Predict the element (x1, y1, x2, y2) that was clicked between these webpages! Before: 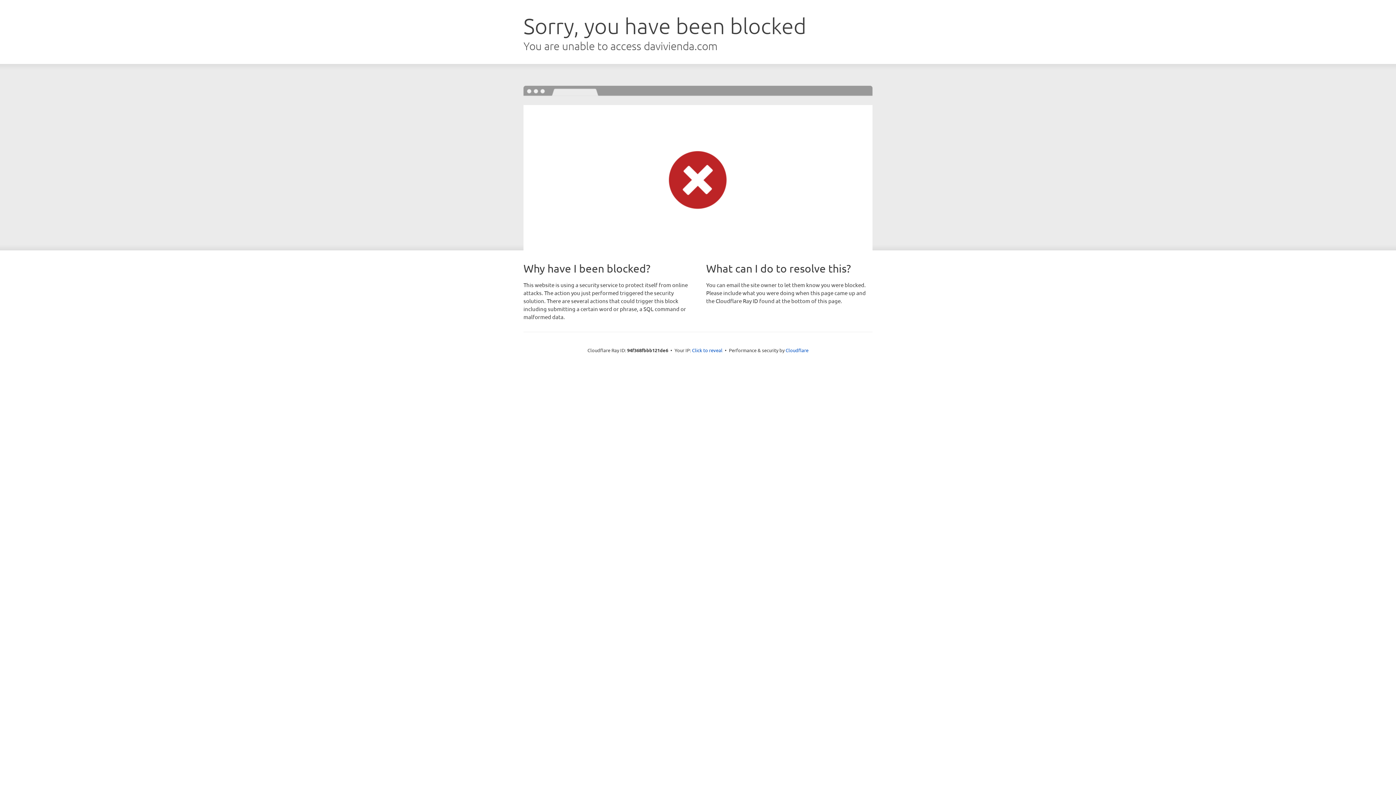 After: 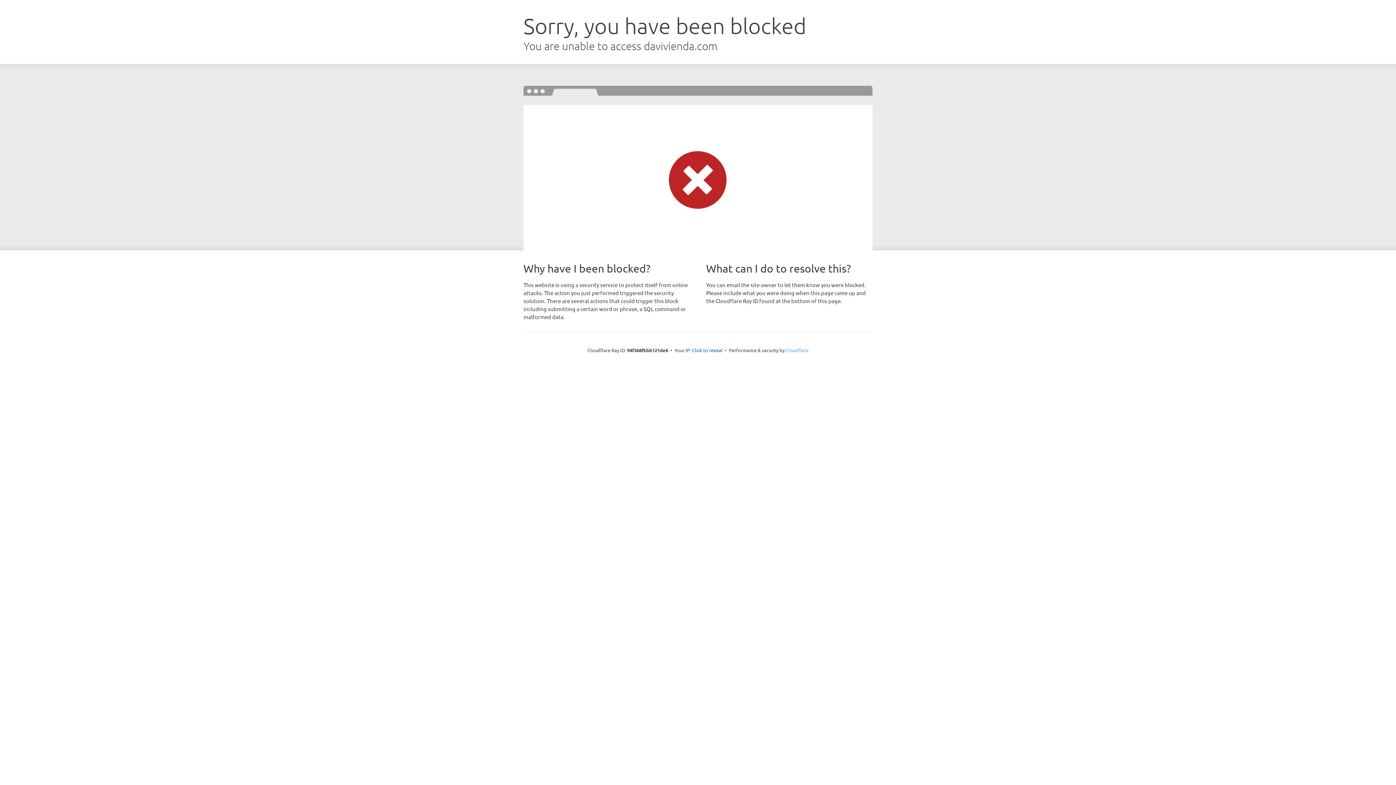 Action: bbox: (785, 347, 808, 353) label: Cloudflare